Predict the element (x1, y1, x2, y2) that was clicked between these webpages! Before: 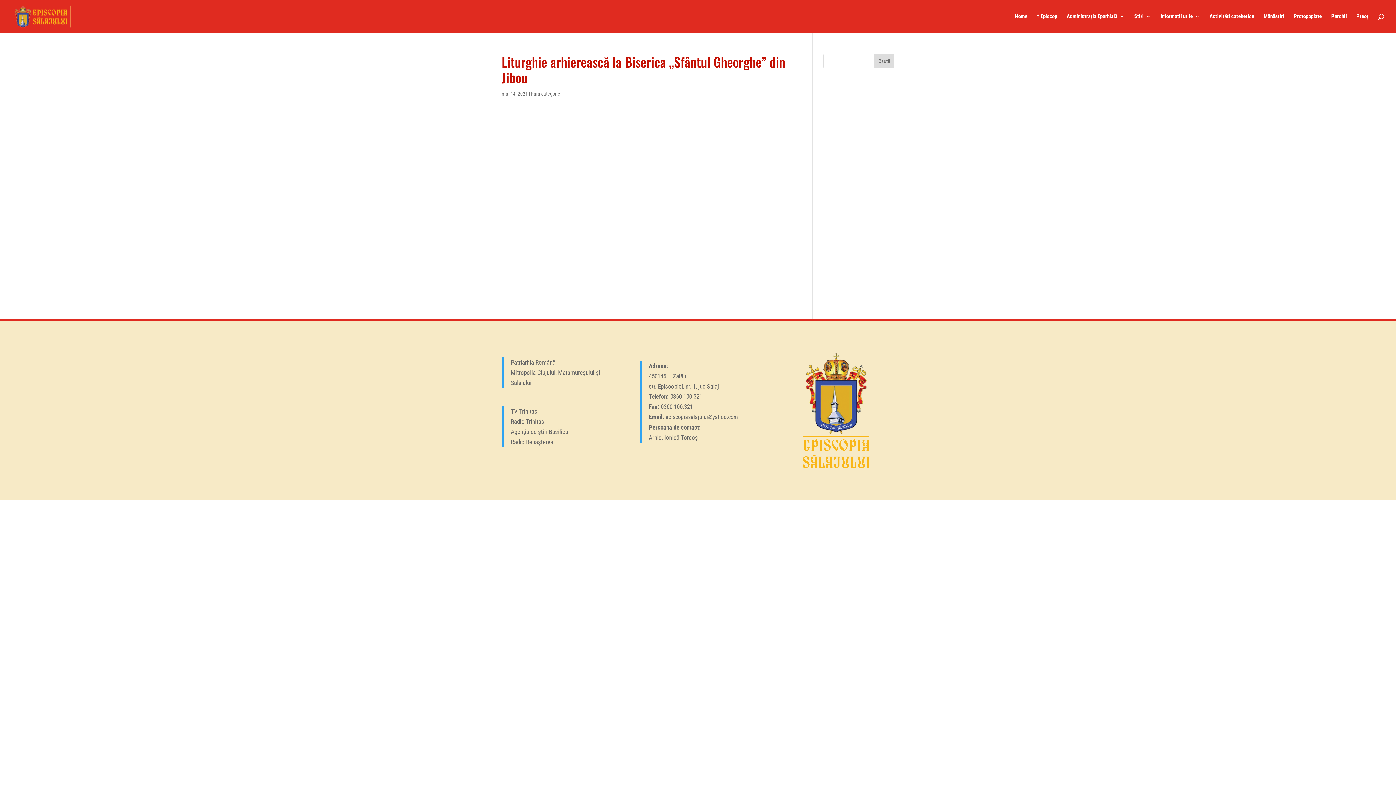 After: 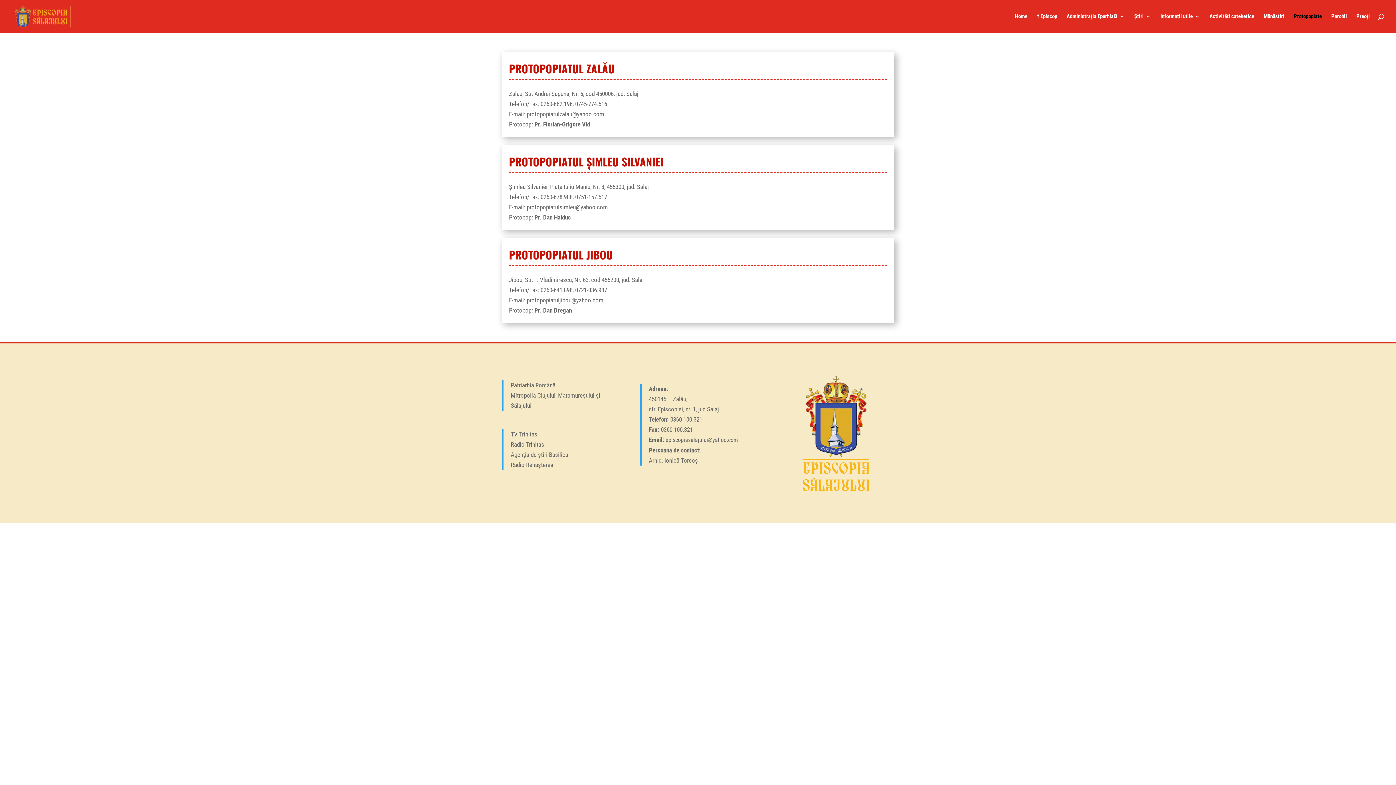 Action: bbox: (1294, 13, 1322, 32) label: Protopopiate